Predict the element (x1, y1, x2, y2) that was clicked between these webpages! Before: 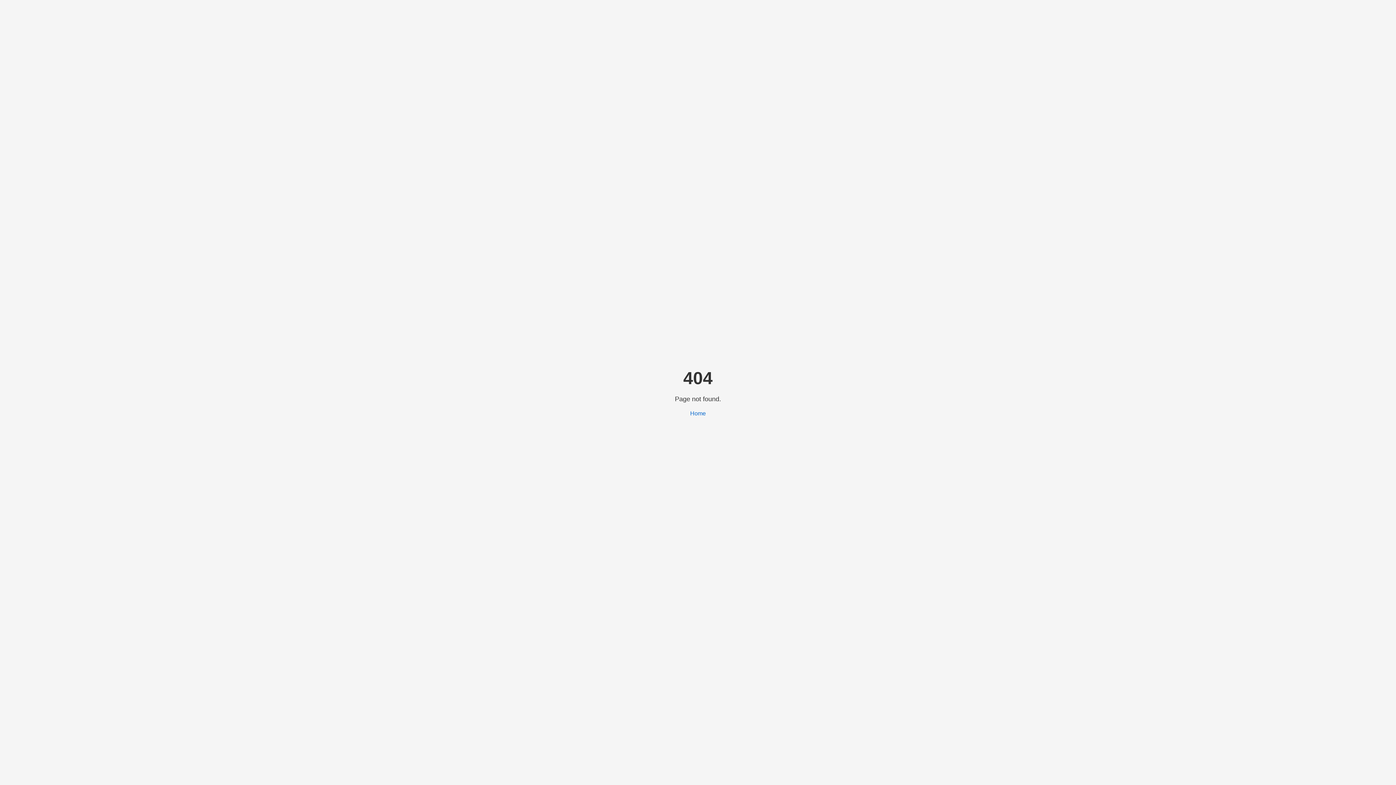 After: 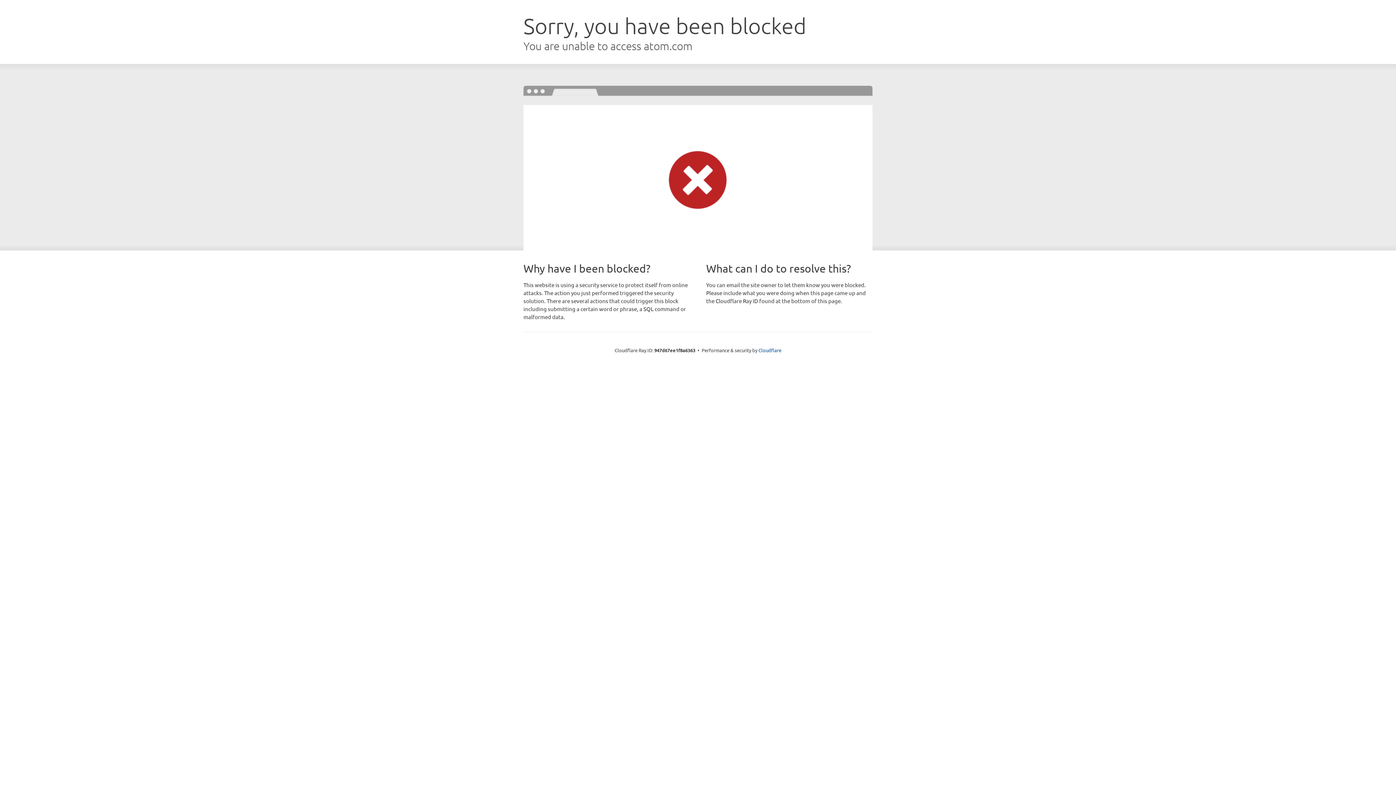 Action: label: Home bbox: (690, 410, 706, 416)